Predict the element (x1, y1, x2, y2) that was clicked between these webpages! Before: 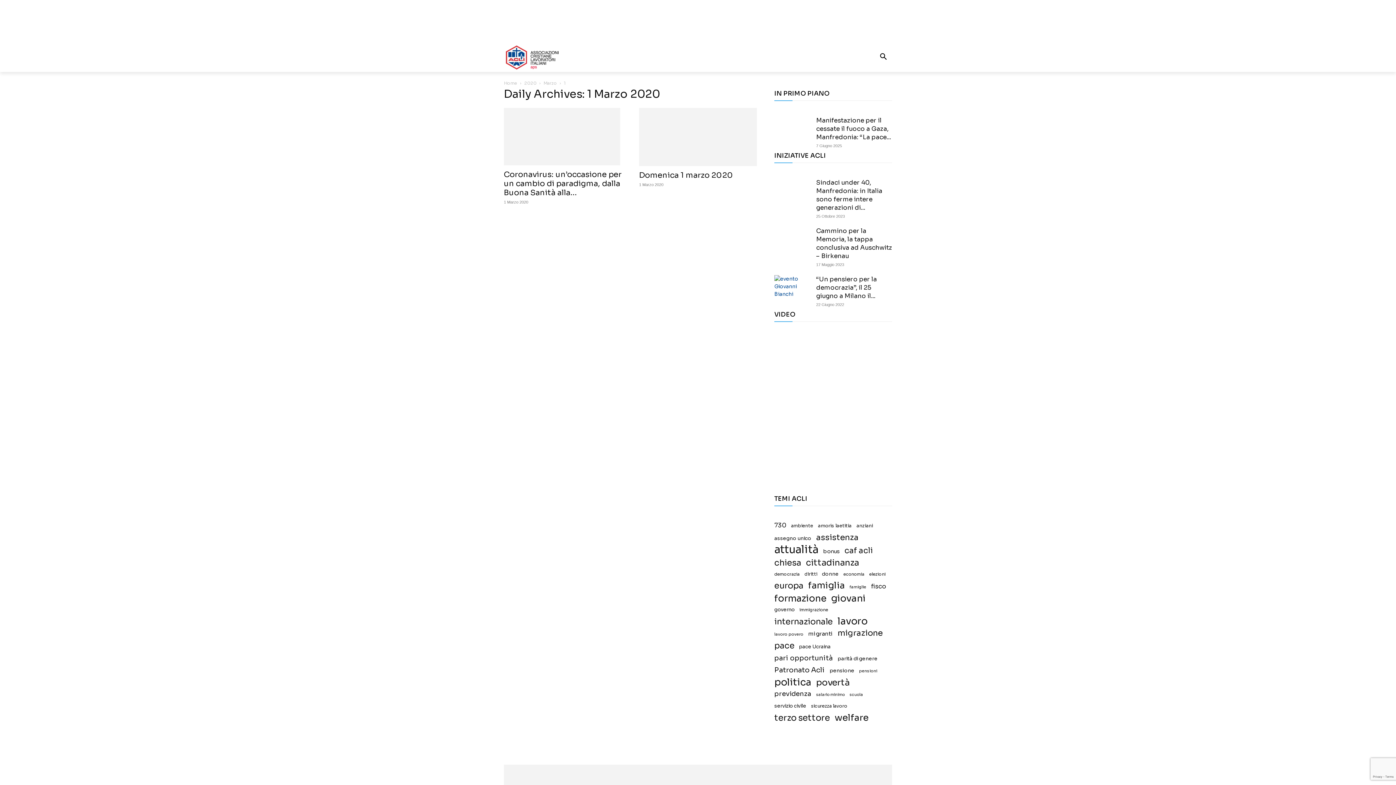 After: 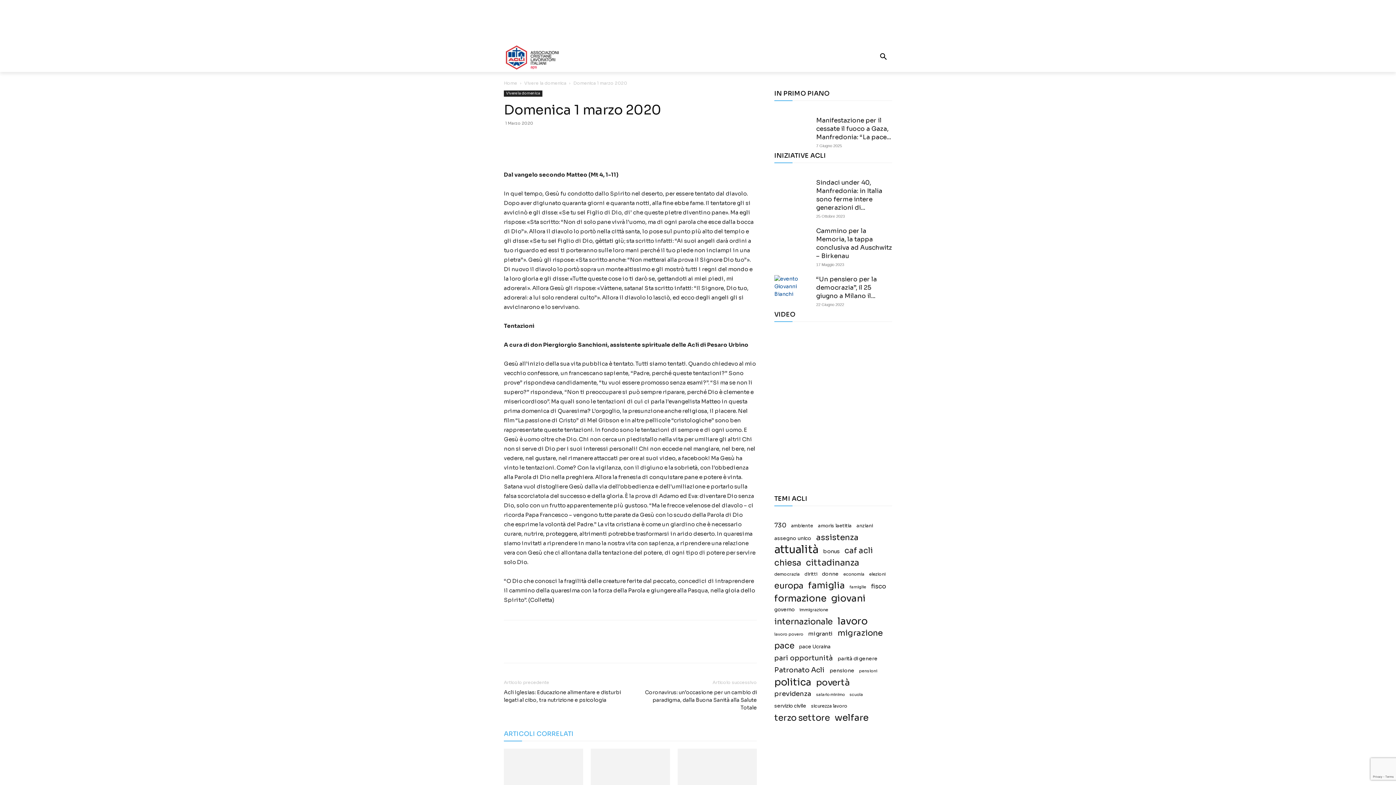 Action: label: Domenica 1 marzo 2020 bbox: (639, 170, 733, 180)